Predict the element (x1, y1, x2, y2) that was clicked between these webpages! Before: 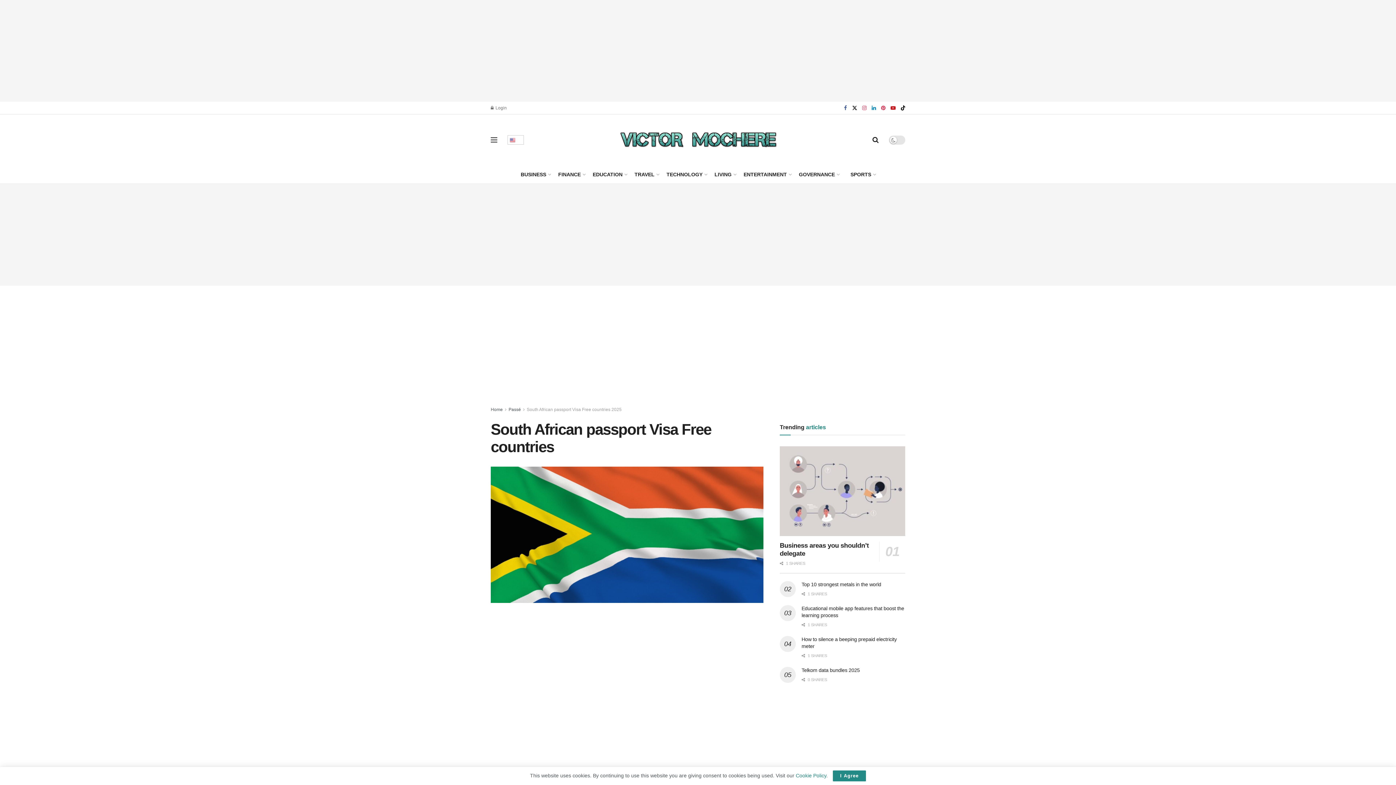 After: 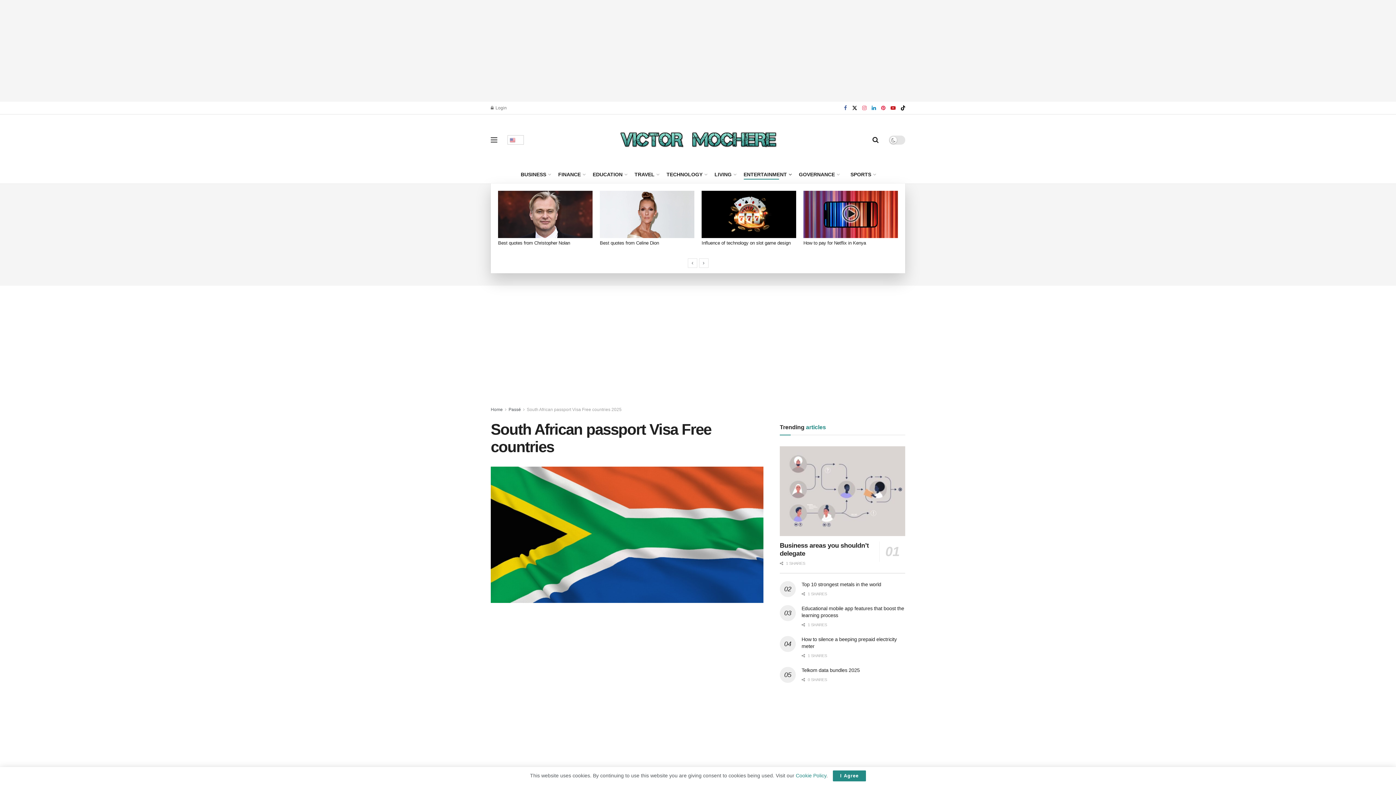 Action: bbox: (743, 169, 791, 179) label: ENTERTAINMENT